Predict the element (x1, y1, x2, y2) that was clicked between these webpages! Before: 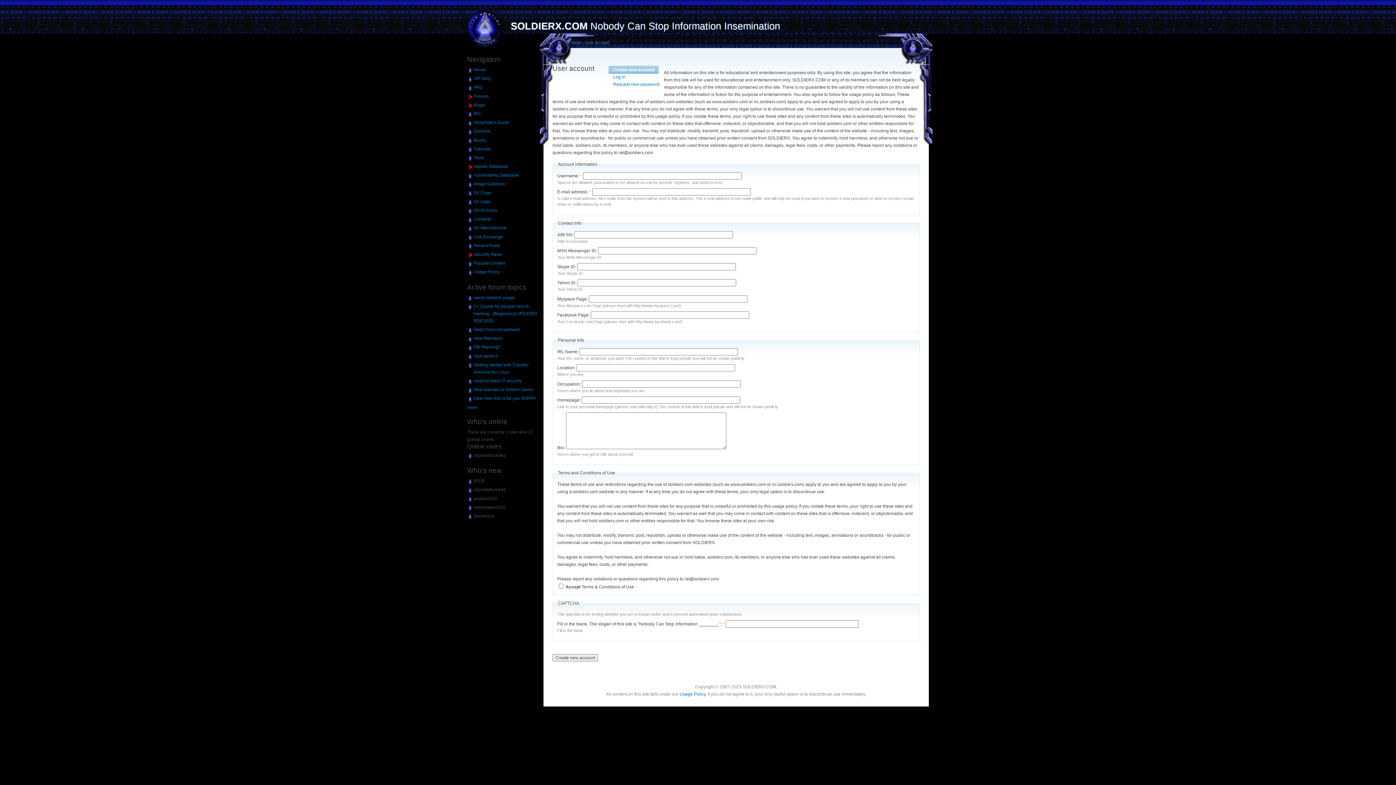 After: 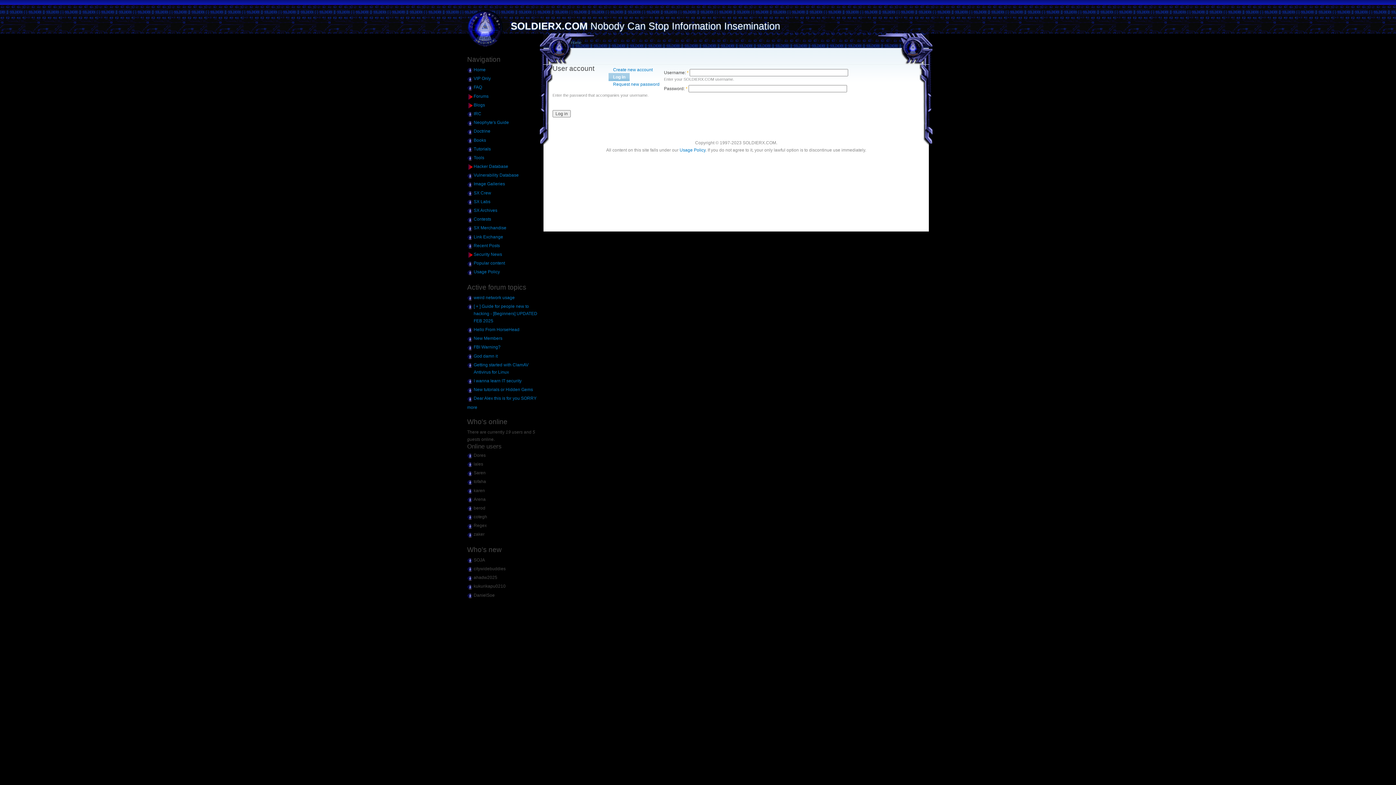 Action: bbox: (608, 73, 629, 81) label: Log in